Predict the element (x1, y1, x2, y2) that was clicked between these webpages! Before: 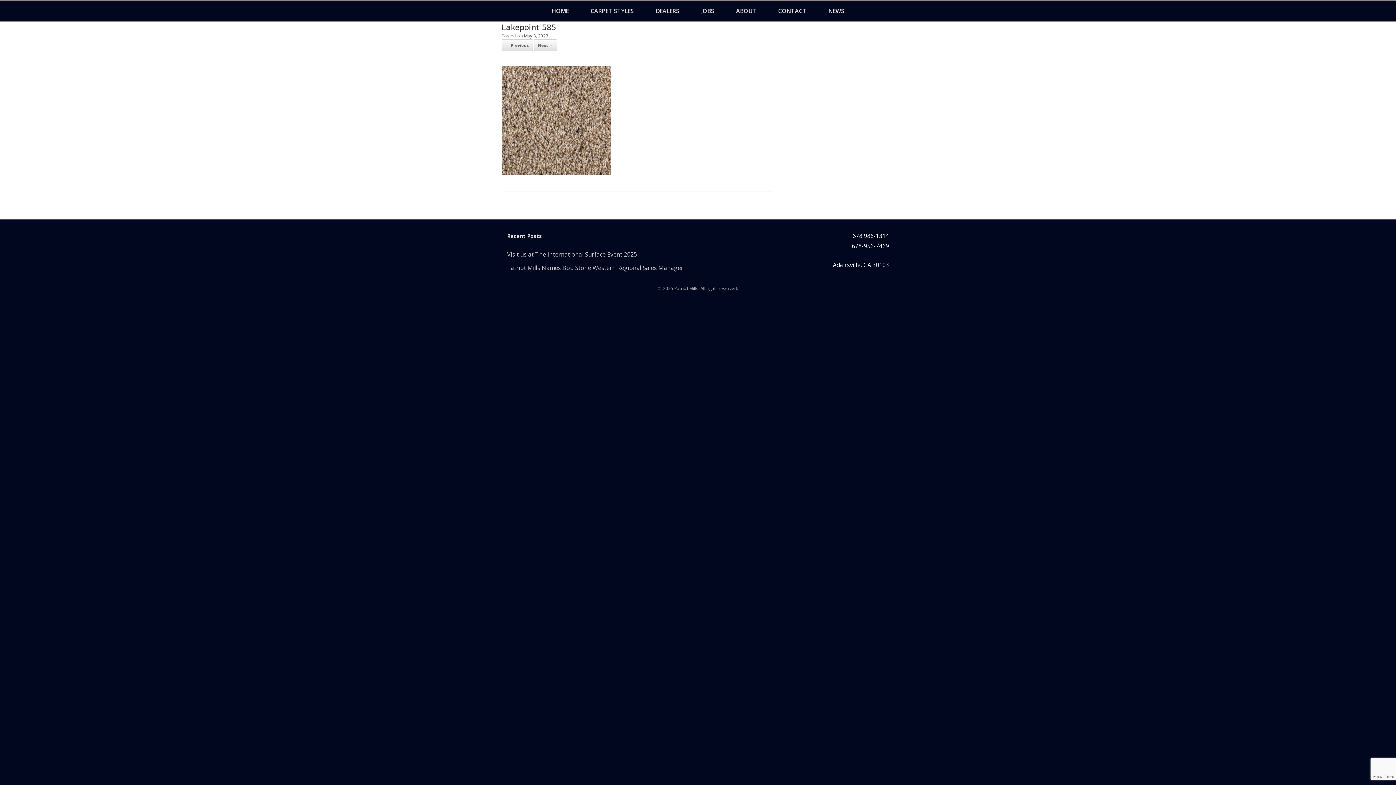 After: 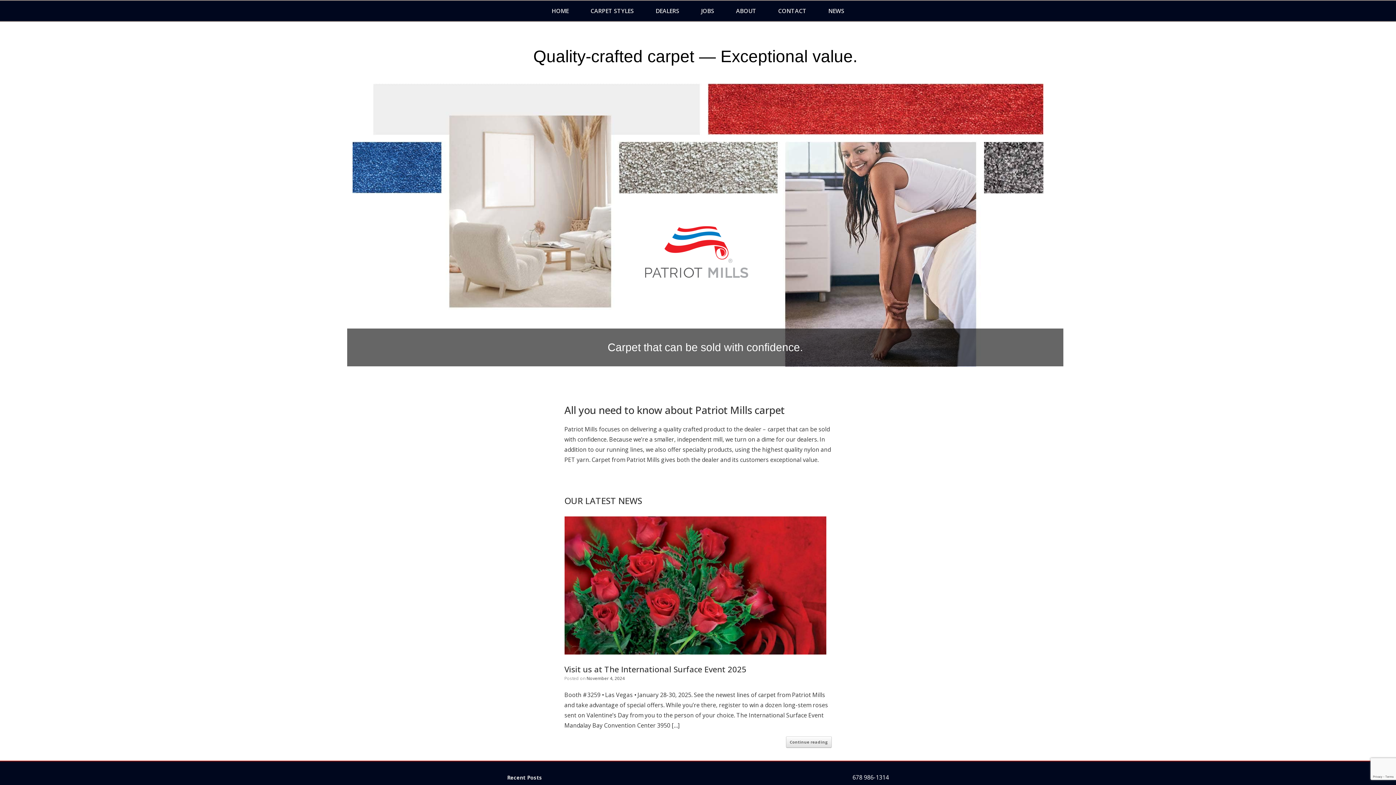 Action: label: HOME bbox: (540, 0, 579, 21)